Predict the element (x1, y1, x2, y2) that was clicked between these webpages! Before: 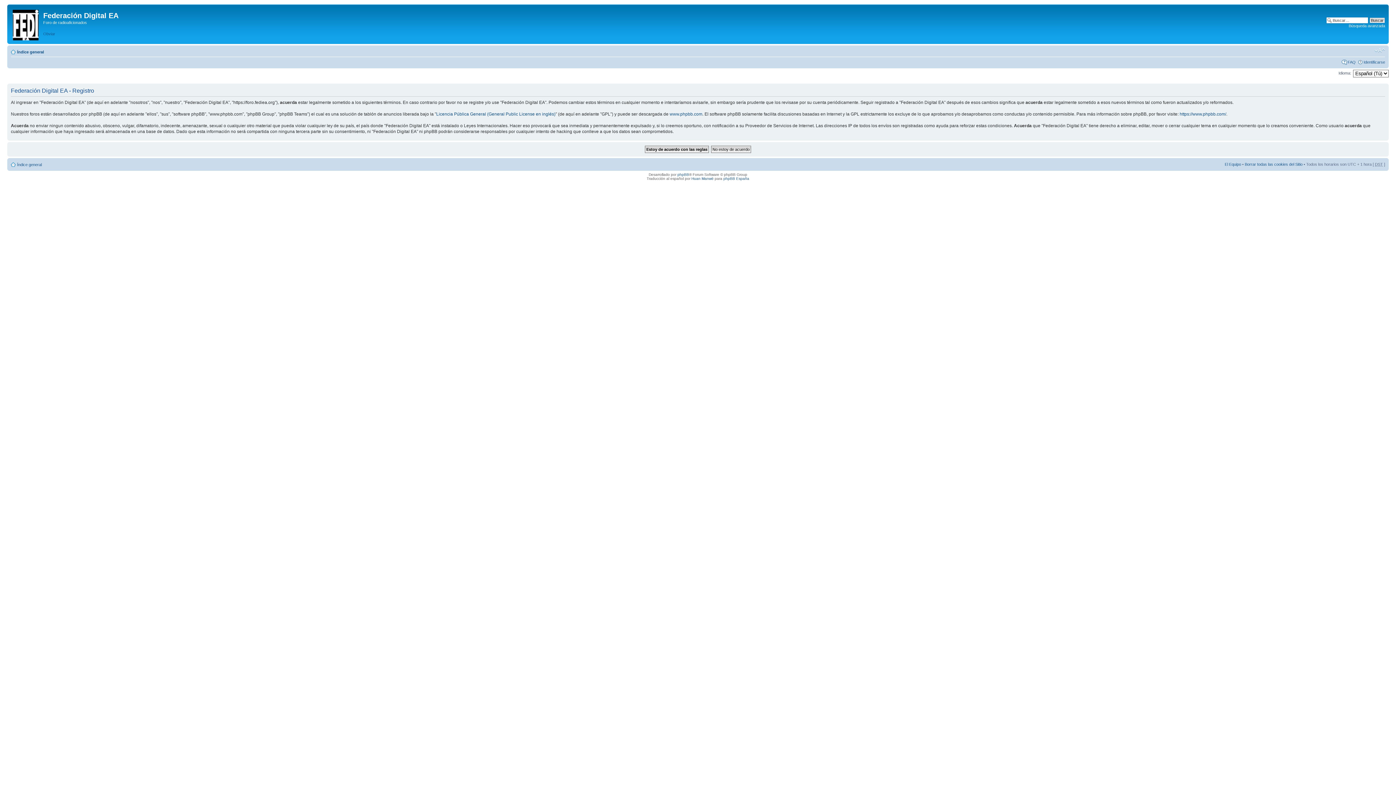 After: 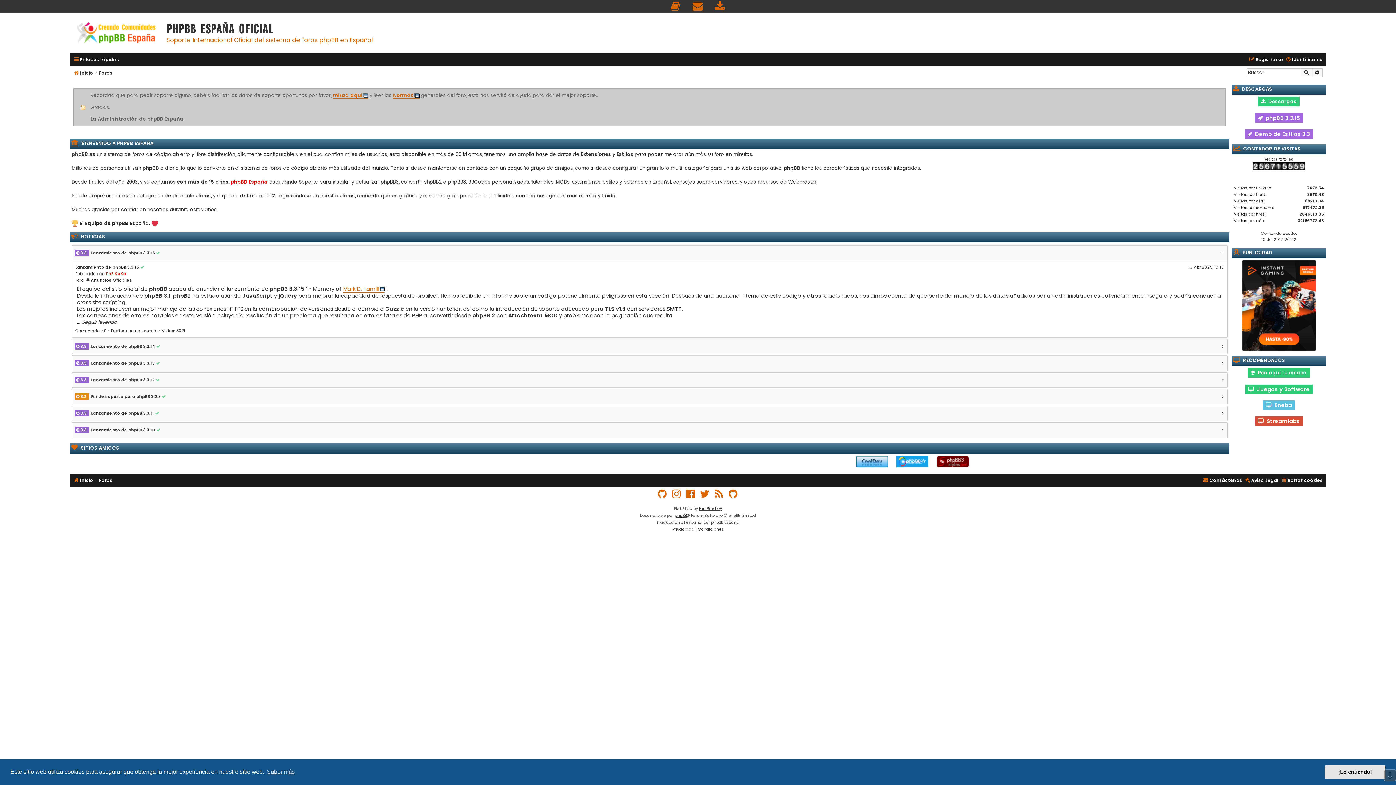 Action: bbox: (723, 176, 749, 180) label: phpBB España